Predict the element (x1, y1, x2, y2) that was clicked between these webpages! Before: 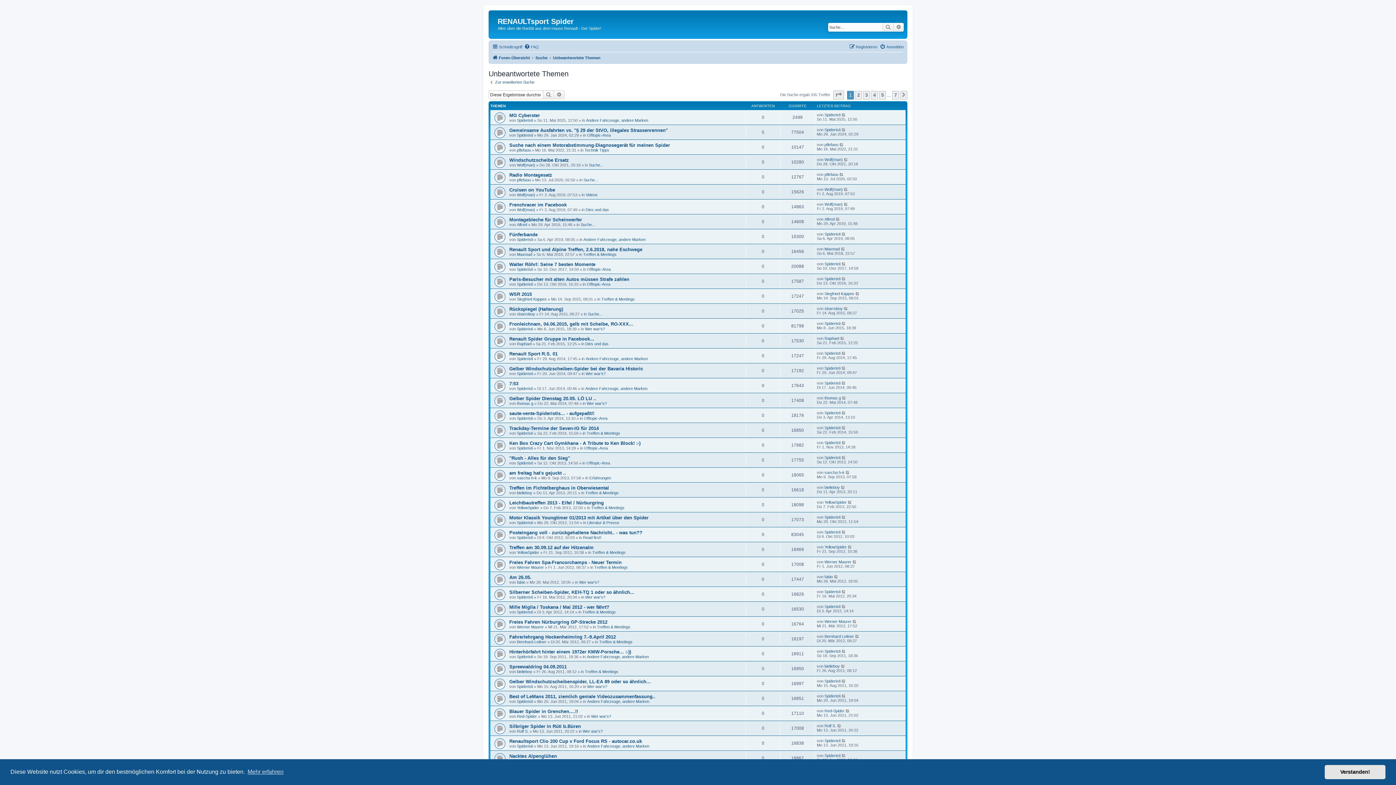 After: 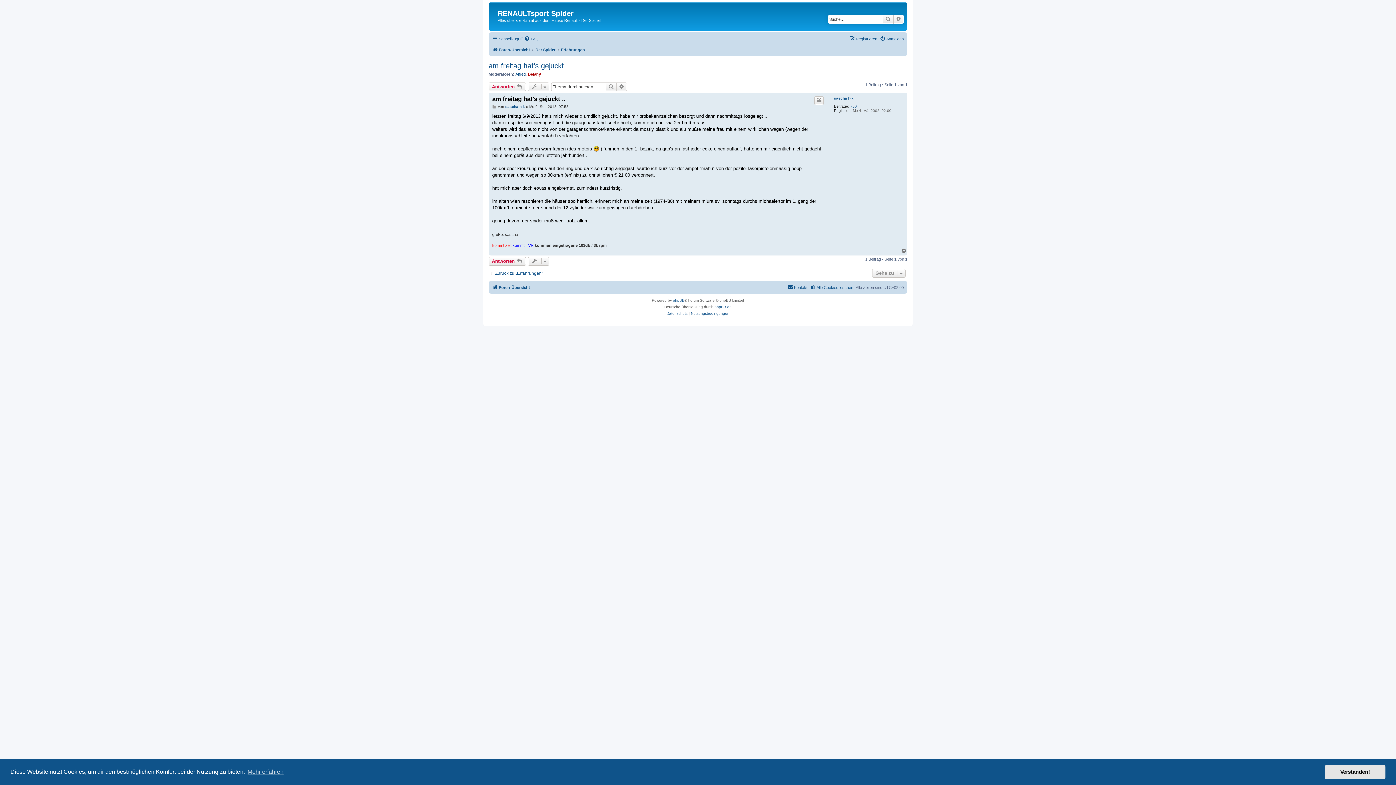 Action: bbox: (845, 470, 850, 474)